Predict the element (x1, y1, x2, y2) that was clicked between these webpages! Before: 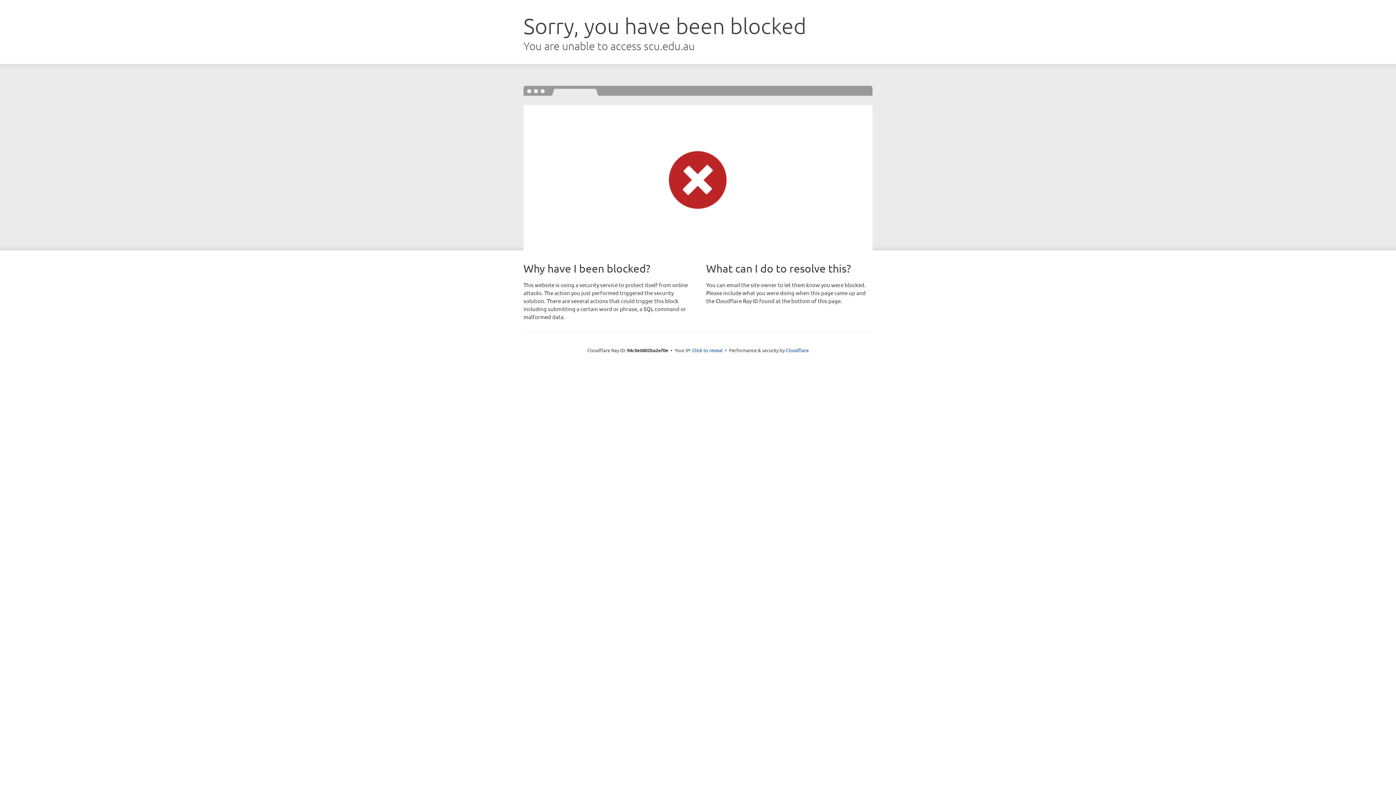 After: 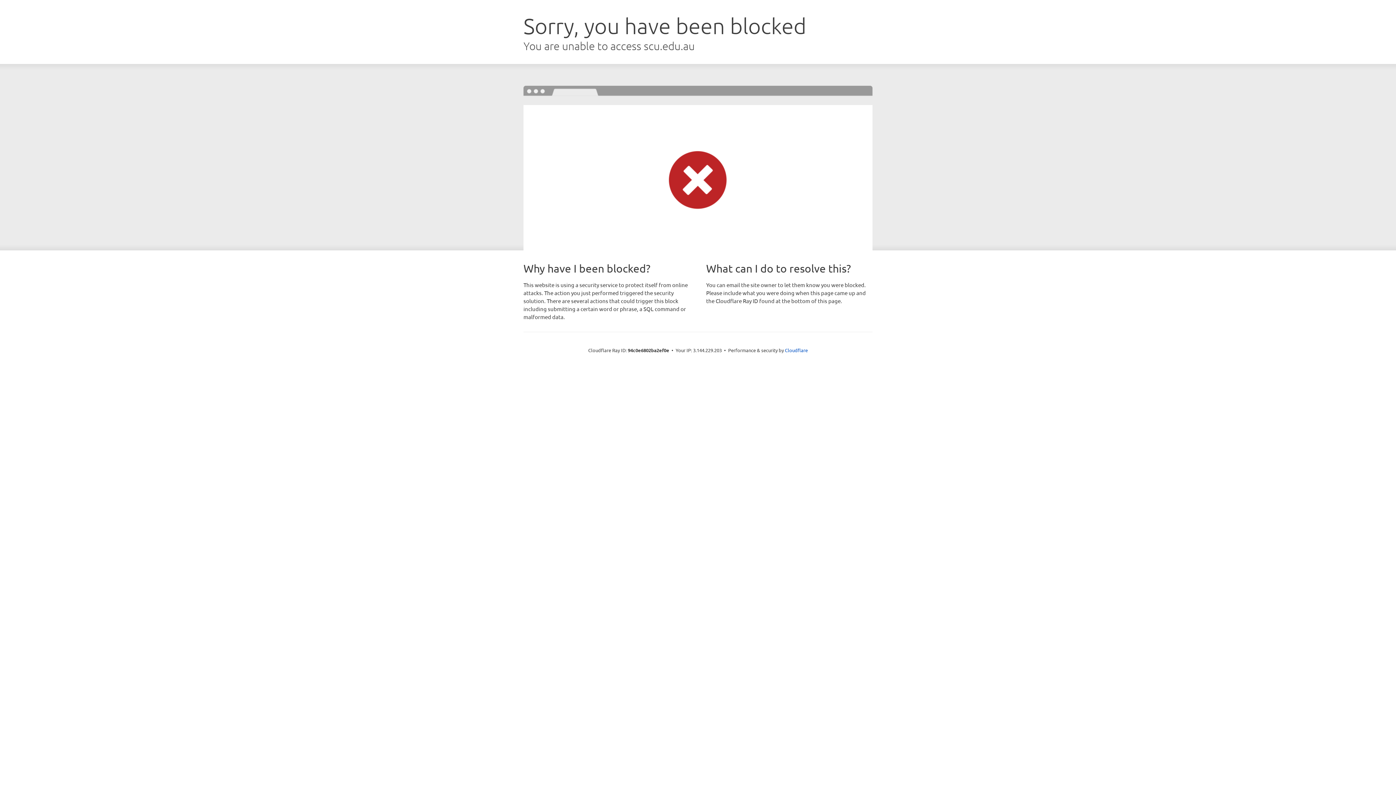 Action: bbox: (692, 346, 722, 353) label: Click to reveal